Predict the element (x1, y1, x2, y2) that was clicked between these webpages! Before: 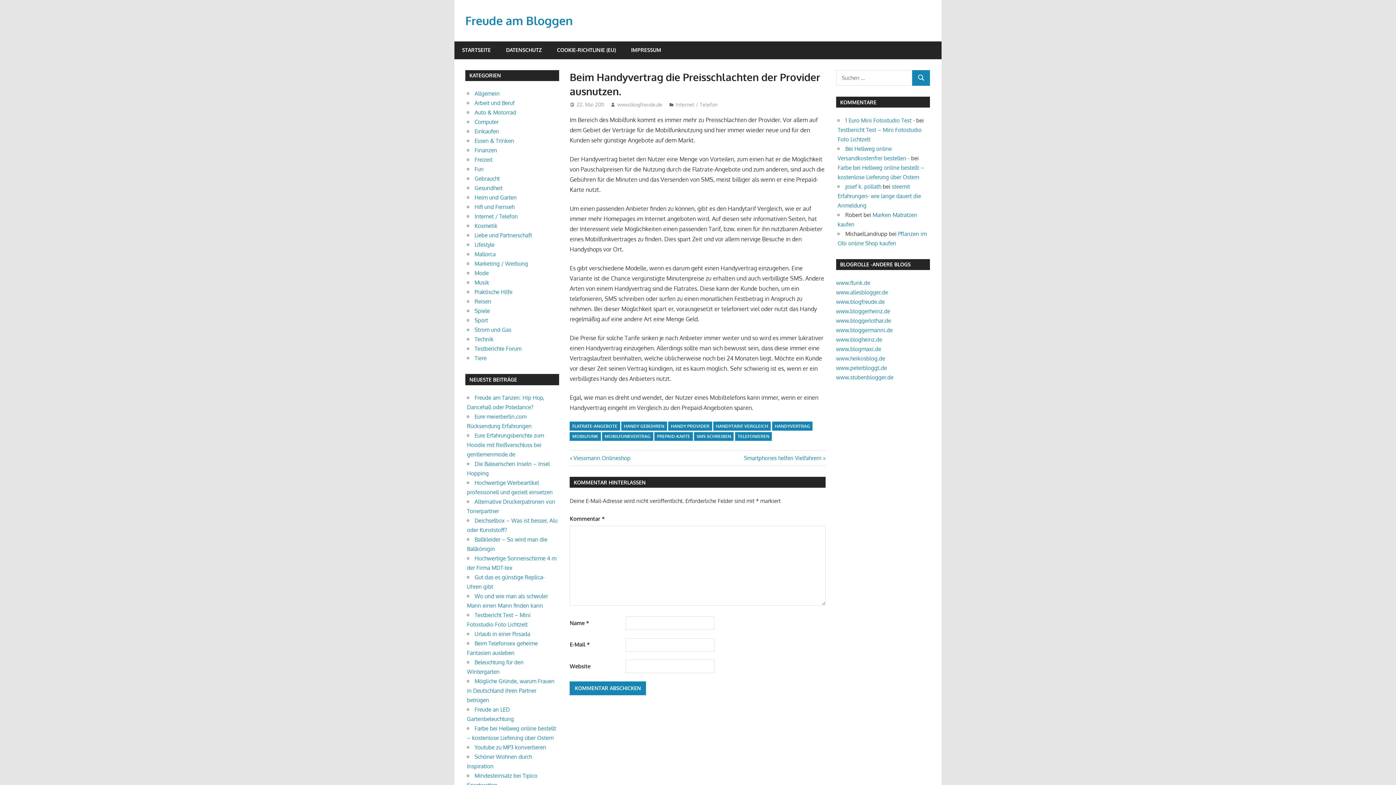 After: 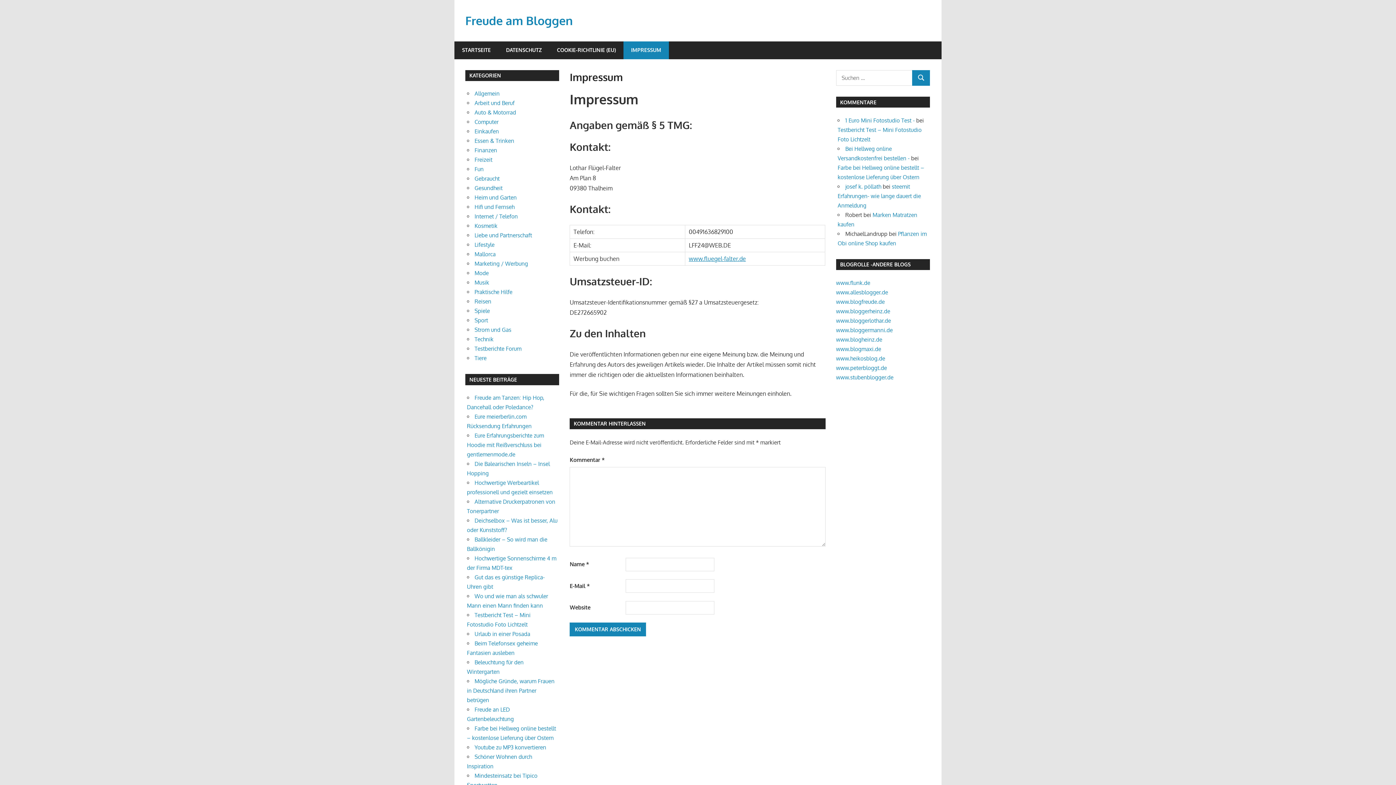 Action: label: IMPRESSUM bbox: (623, 41, 669, 59)